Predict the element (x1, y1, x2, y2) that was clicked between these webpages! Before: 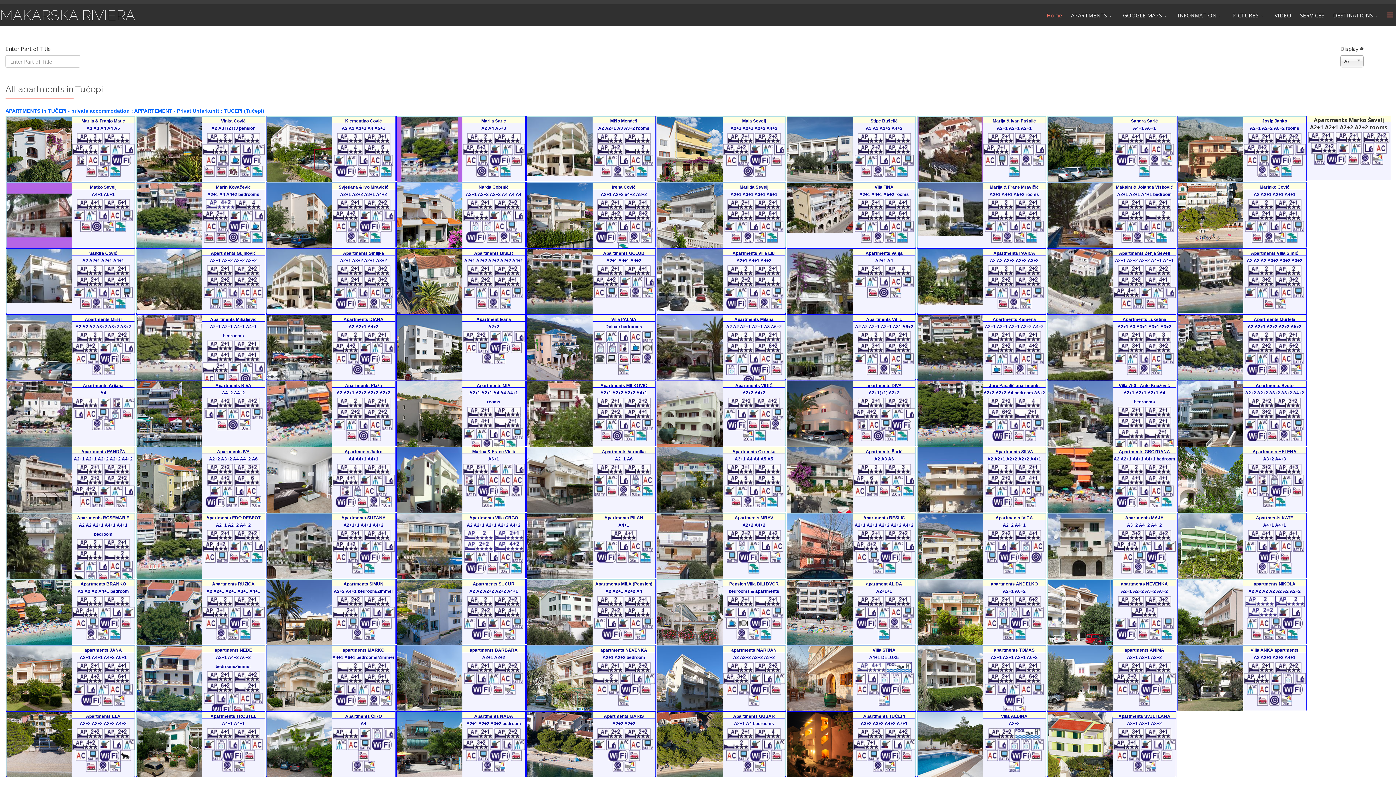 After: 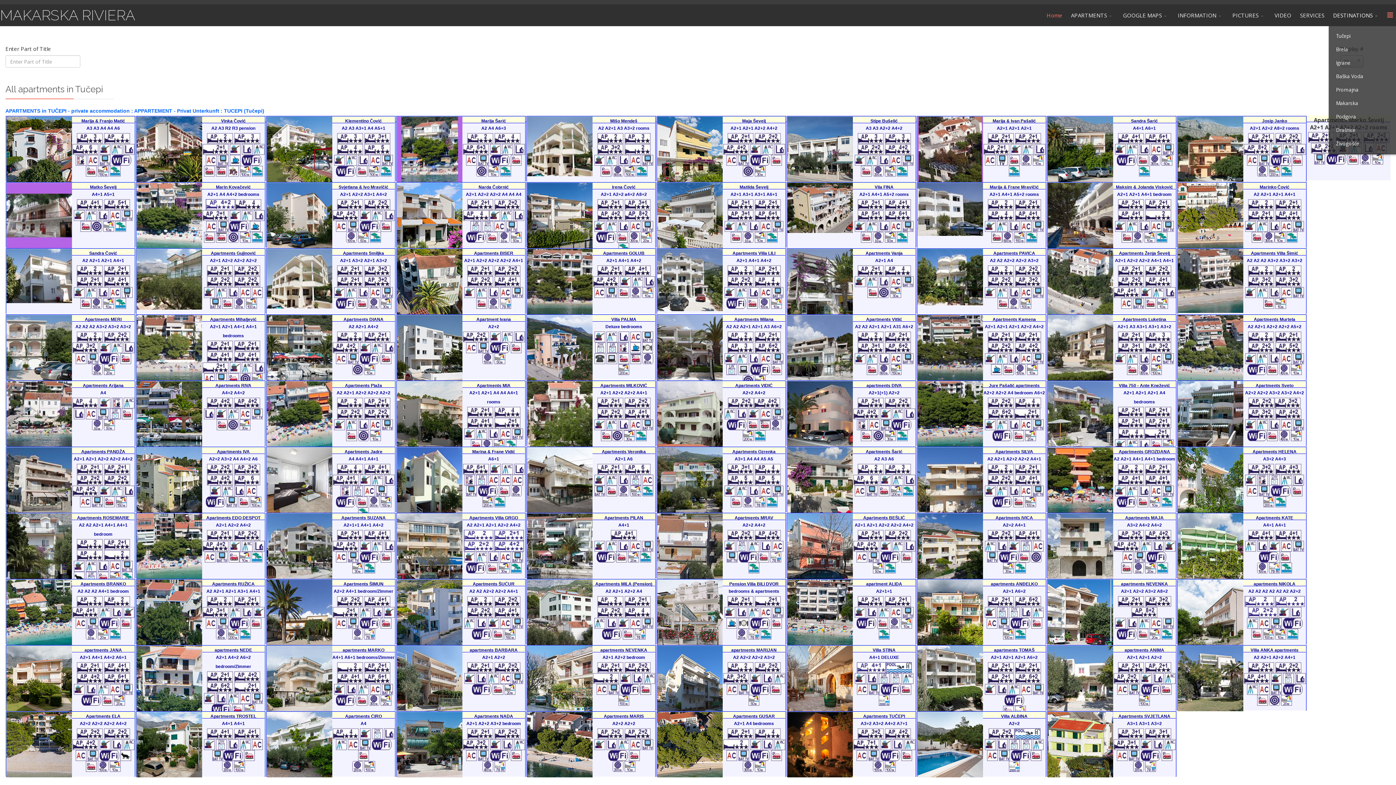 Action: label: DESTINATIONS bbox: (1329, 4, 1384, 26)